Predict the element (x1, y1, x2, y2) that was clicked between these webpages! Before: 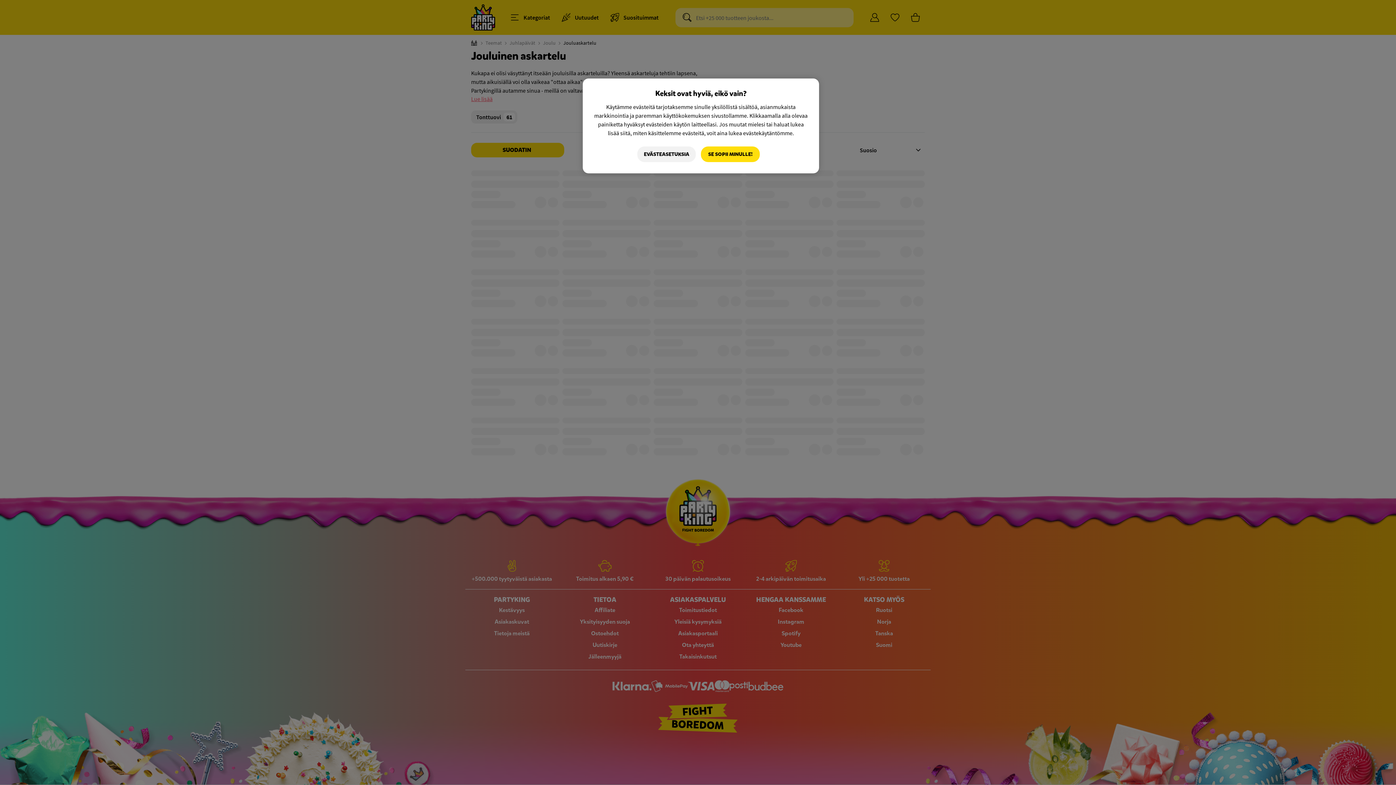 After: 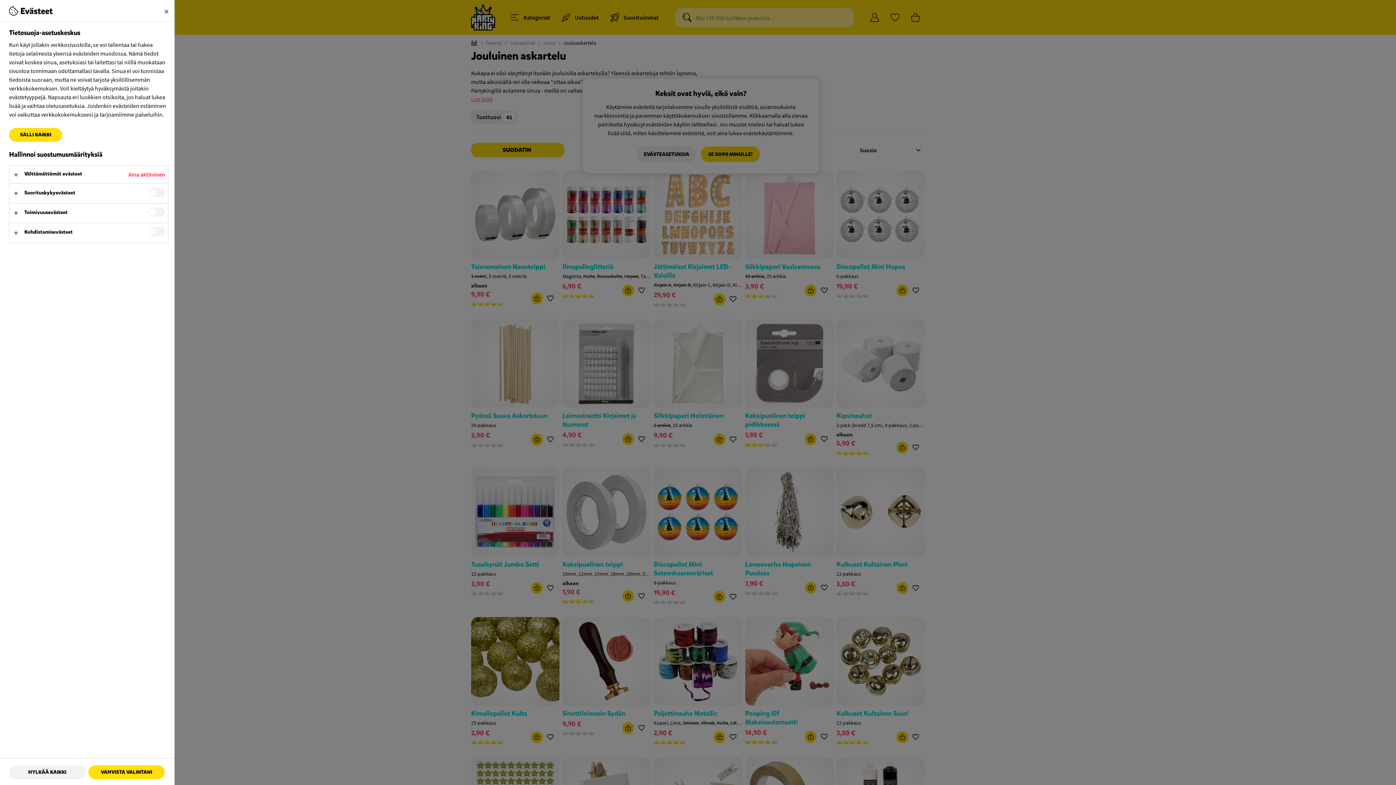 Action: label: EVÄSTEASETUKSIA bbox: (637, 146, 696, 162)